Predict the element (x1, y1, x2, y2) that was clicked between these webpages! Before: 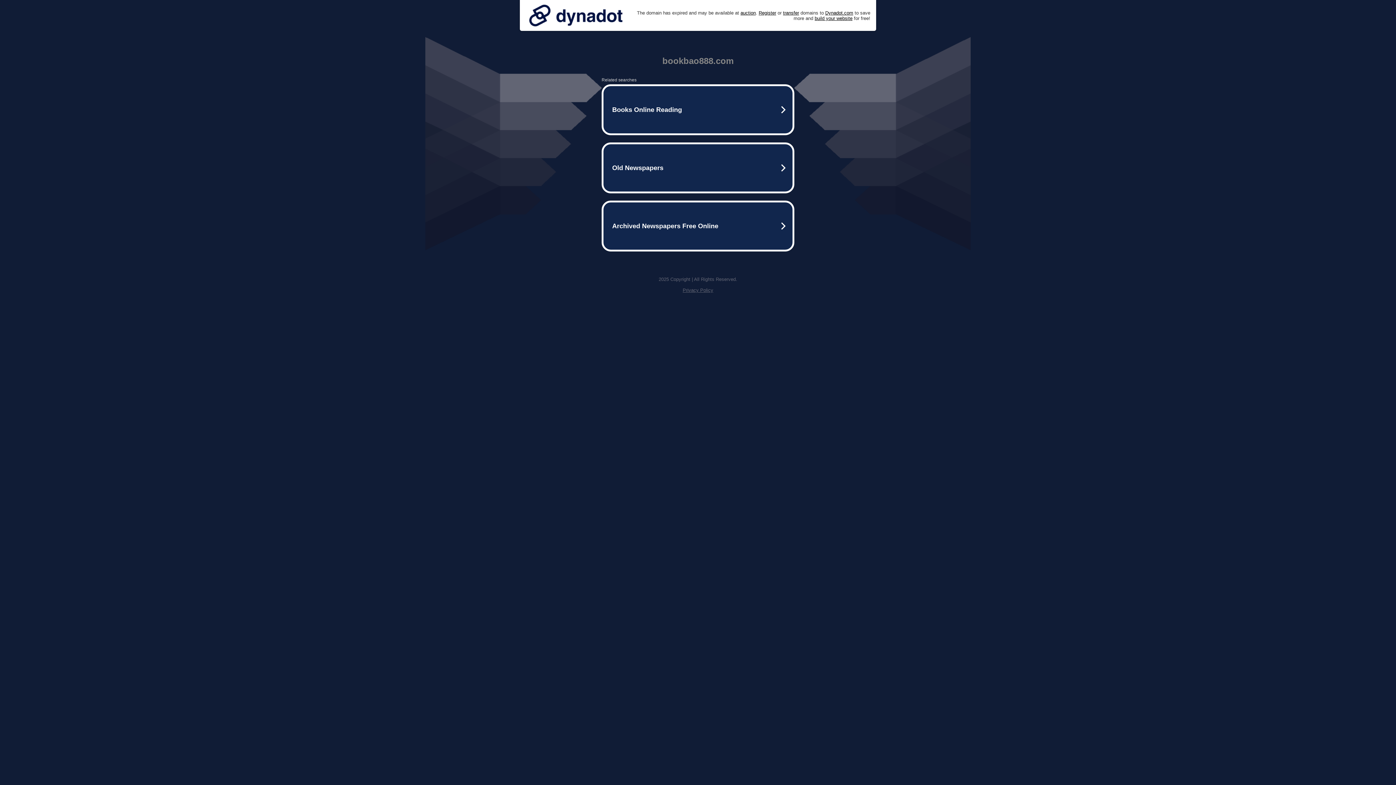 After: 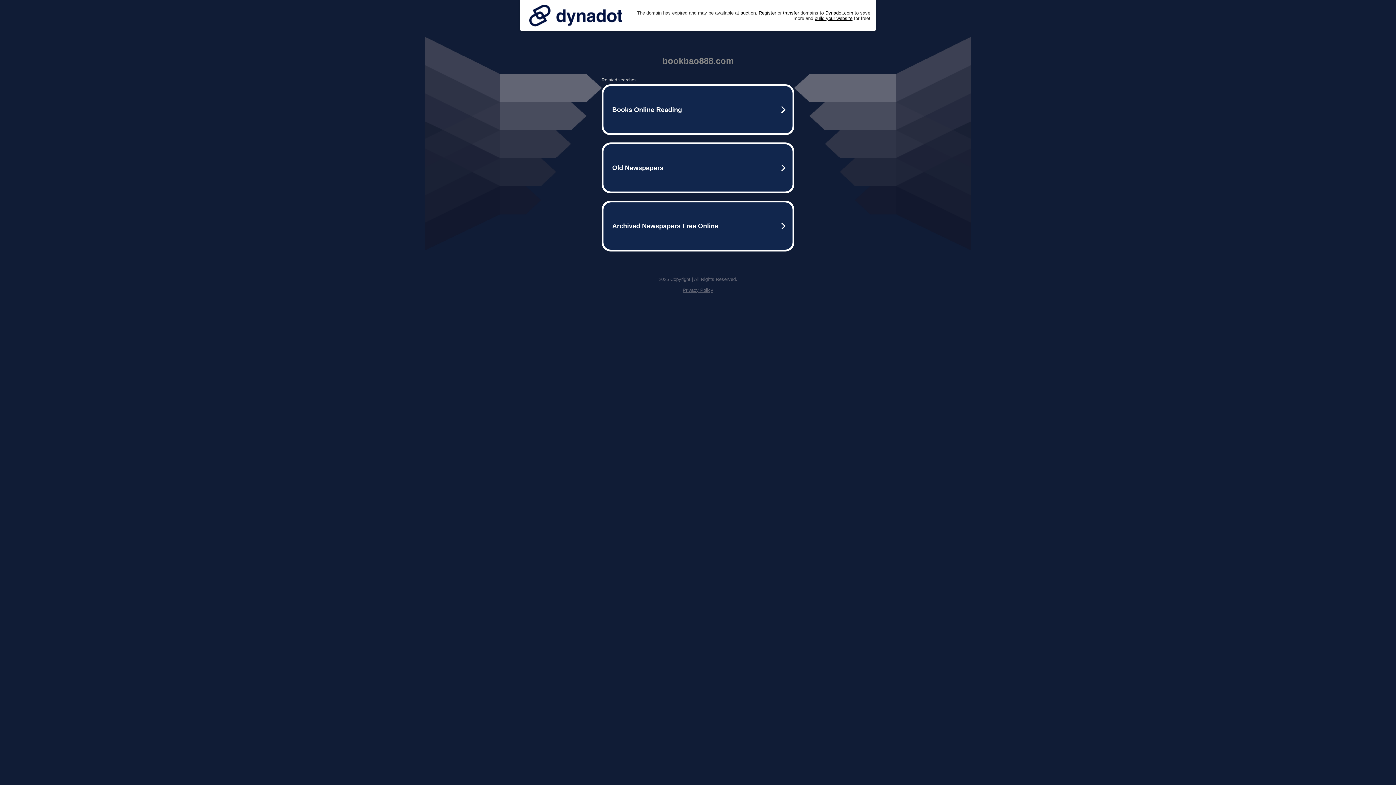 Action: label: Privacy Policy bbox: (682, 287, 713, 293)